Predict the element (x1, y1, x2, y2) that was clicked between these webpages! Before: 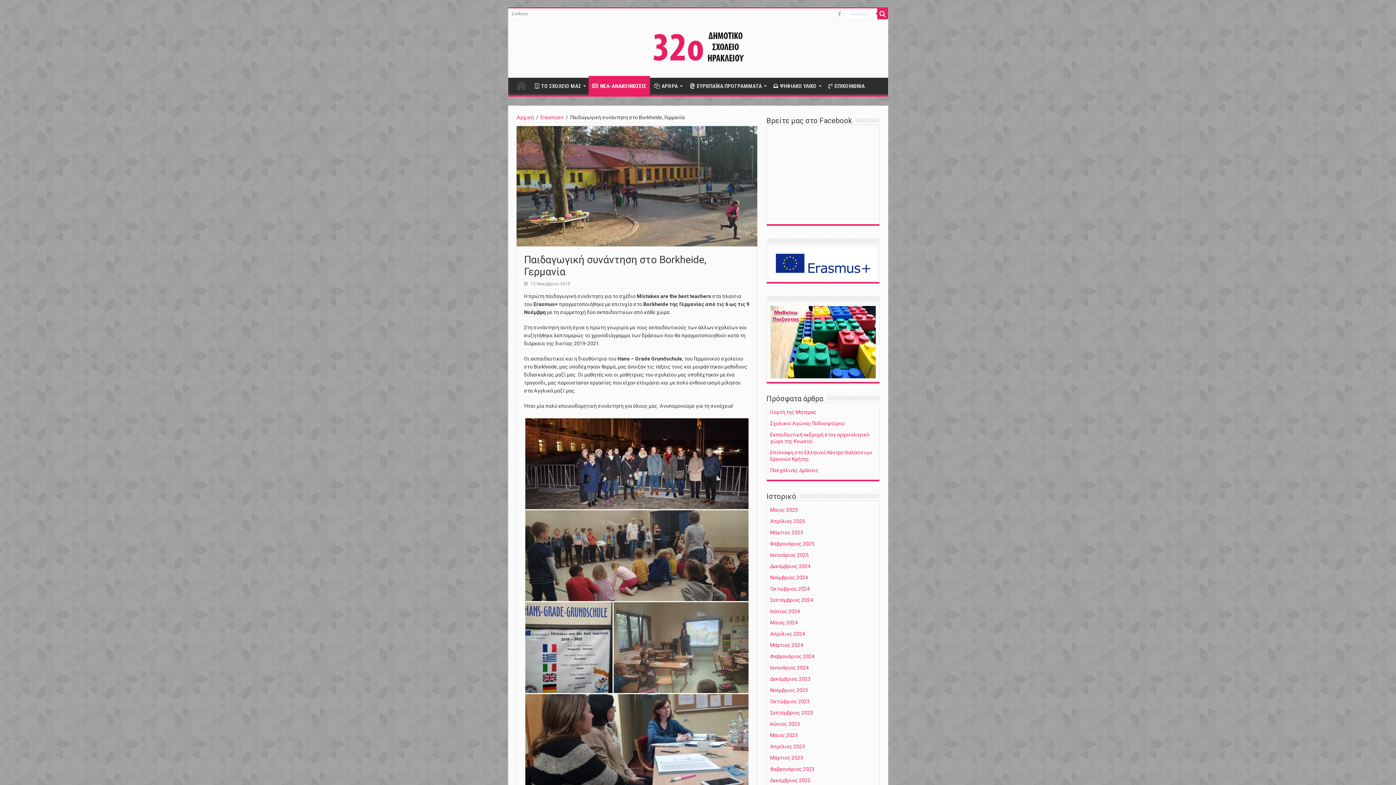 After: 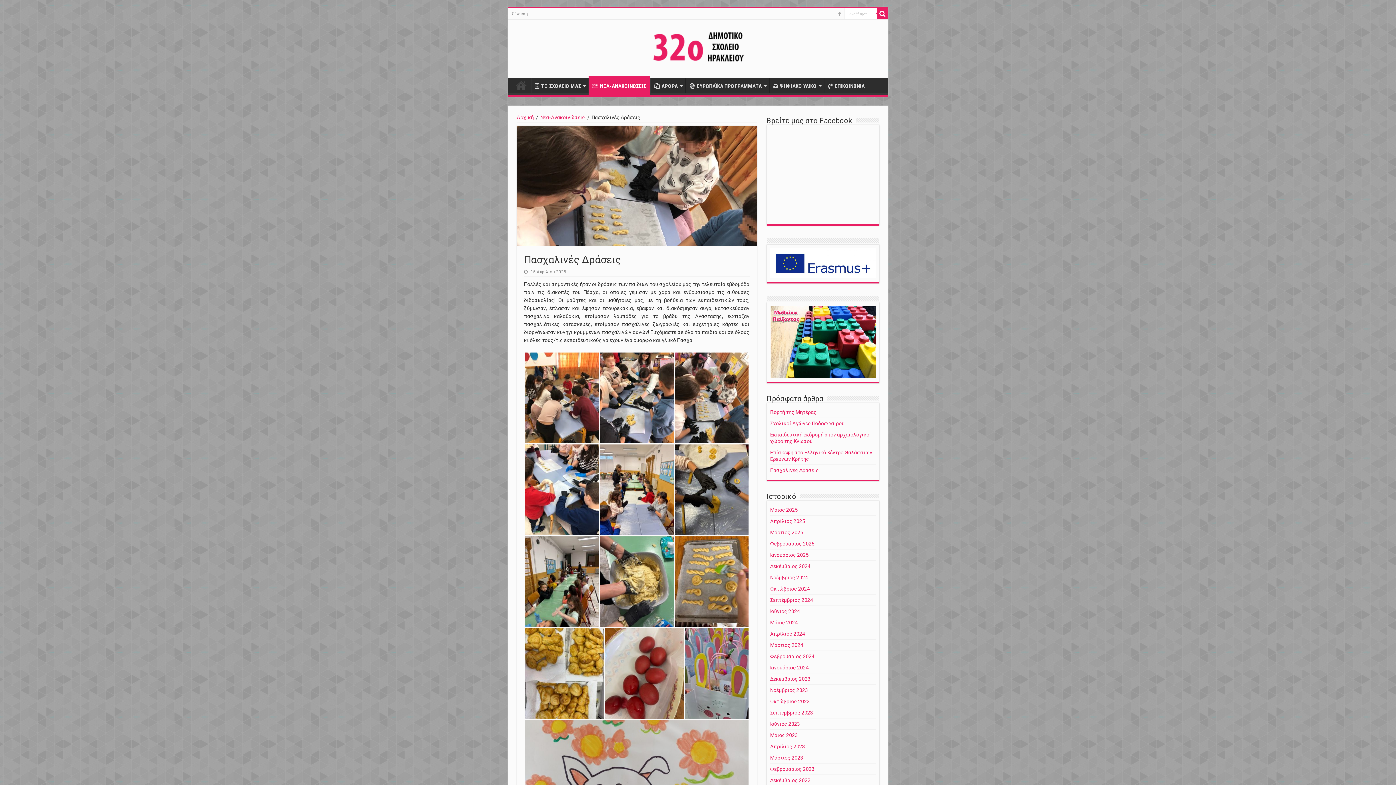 Action: bbox: (770, 467, 819, 473) label: Πασχαλινές Δράσεις